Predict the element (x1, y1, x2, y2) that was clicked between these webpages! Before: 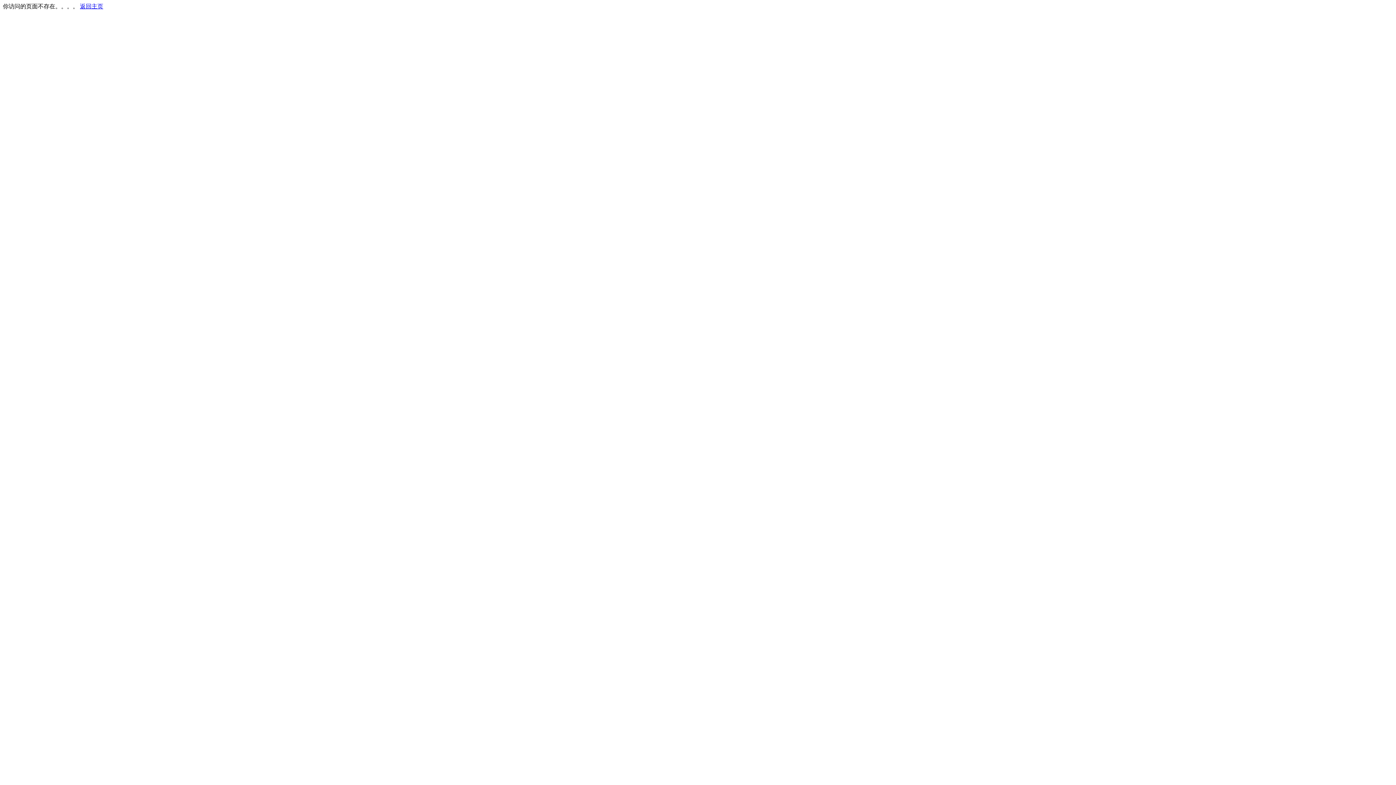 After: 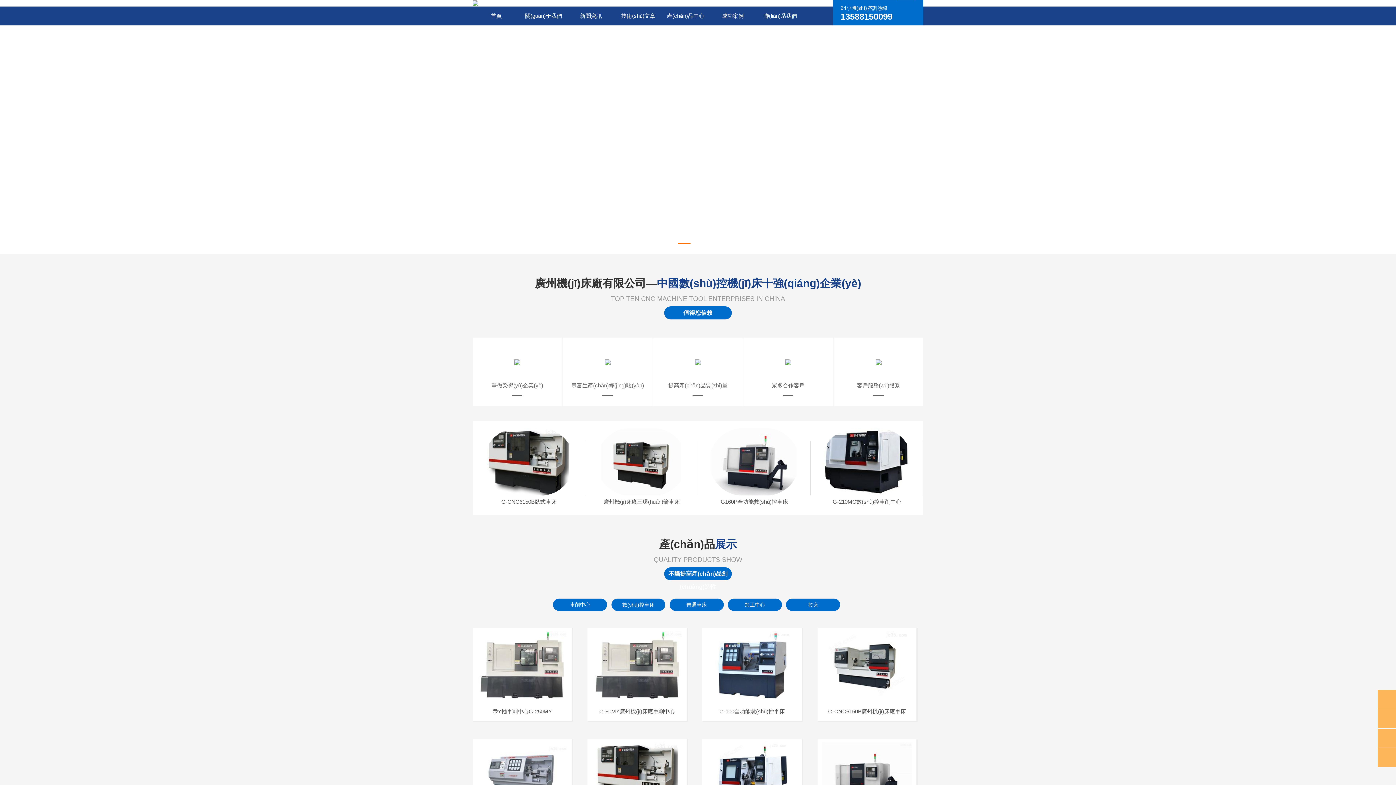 Action: bbox: (80, 3, 103, 9) label: 返回主页